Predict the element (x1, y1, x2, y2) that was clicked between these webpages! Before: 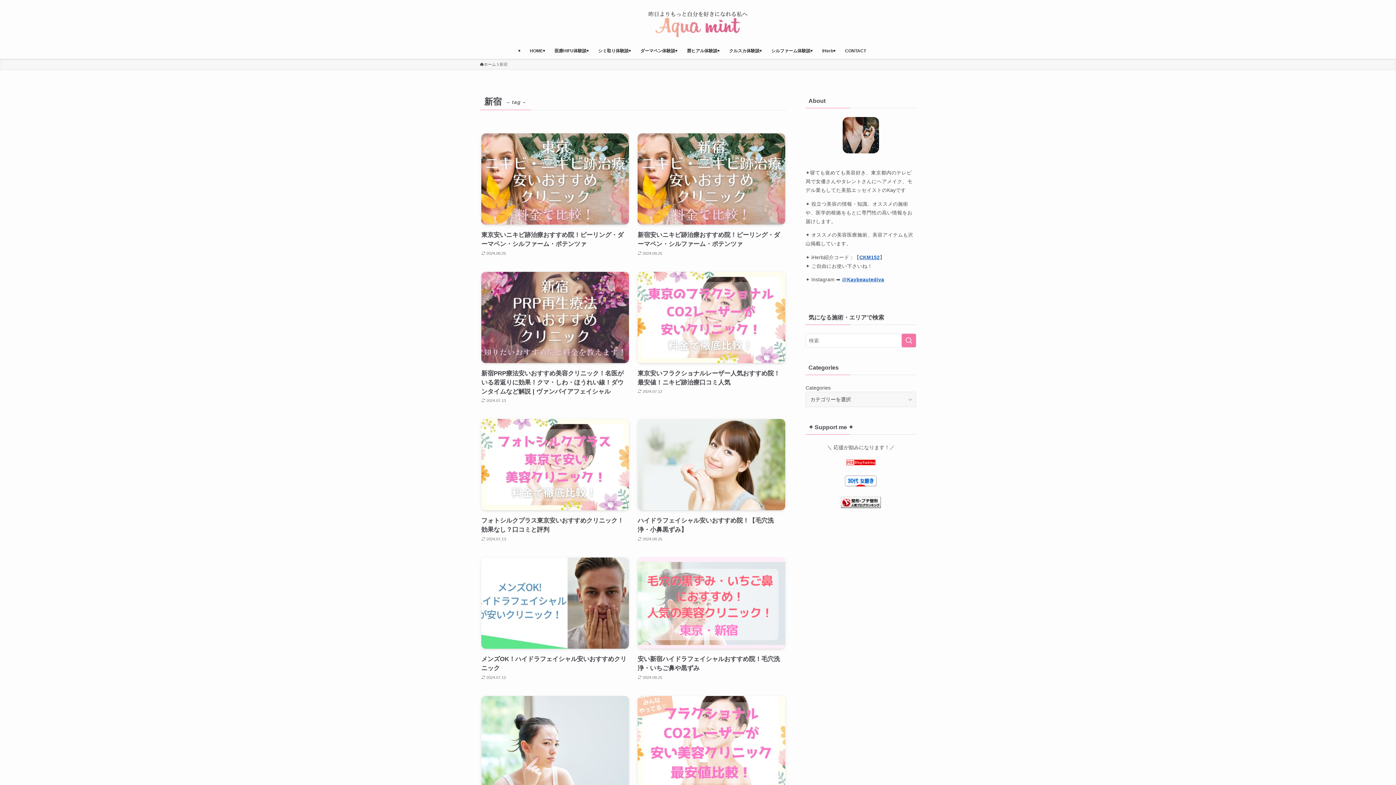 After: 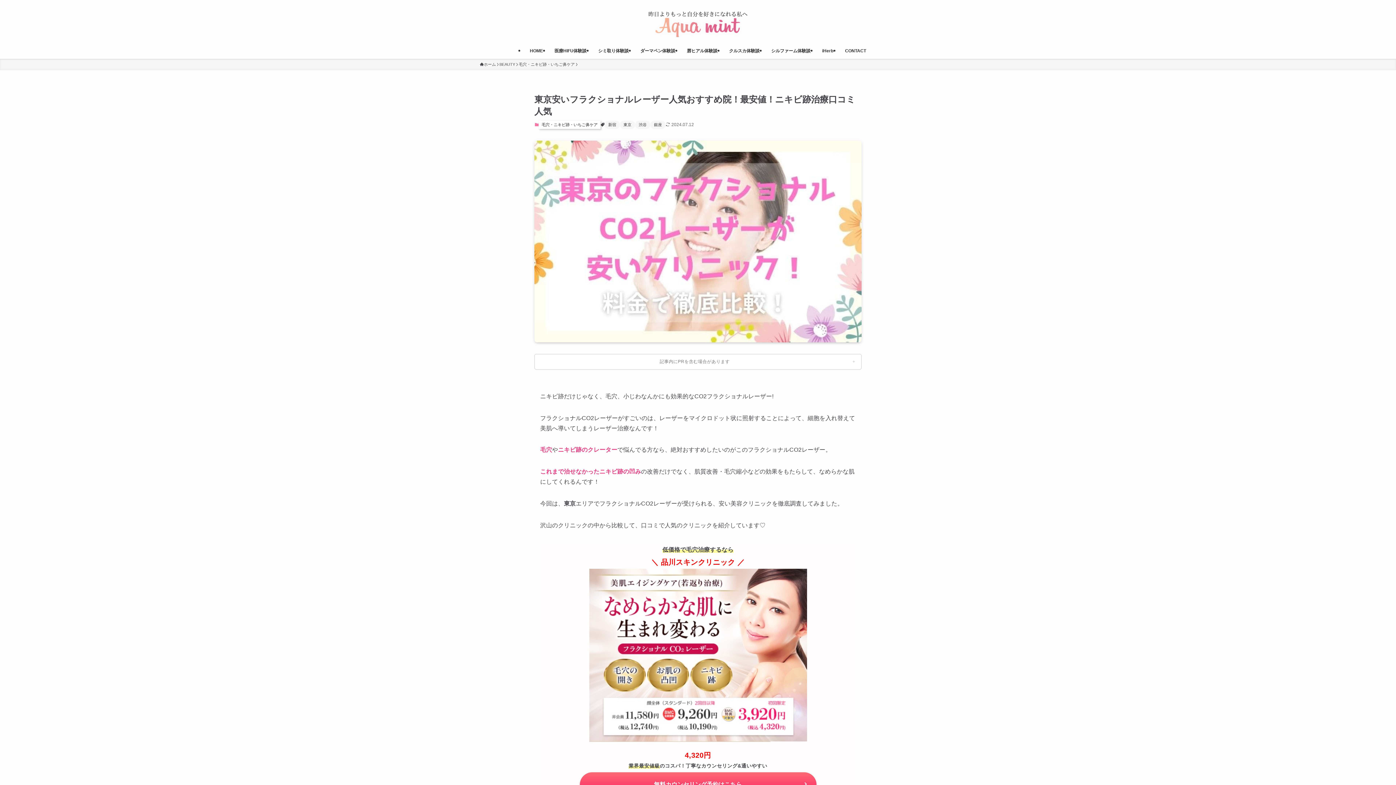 Action: label: 東京安いフラクショナルレーザー人気おすすめ院！最安値！ニキビ跡治療口コミ人気
2024.07.12 bbox: (637, 271, 785, 404)